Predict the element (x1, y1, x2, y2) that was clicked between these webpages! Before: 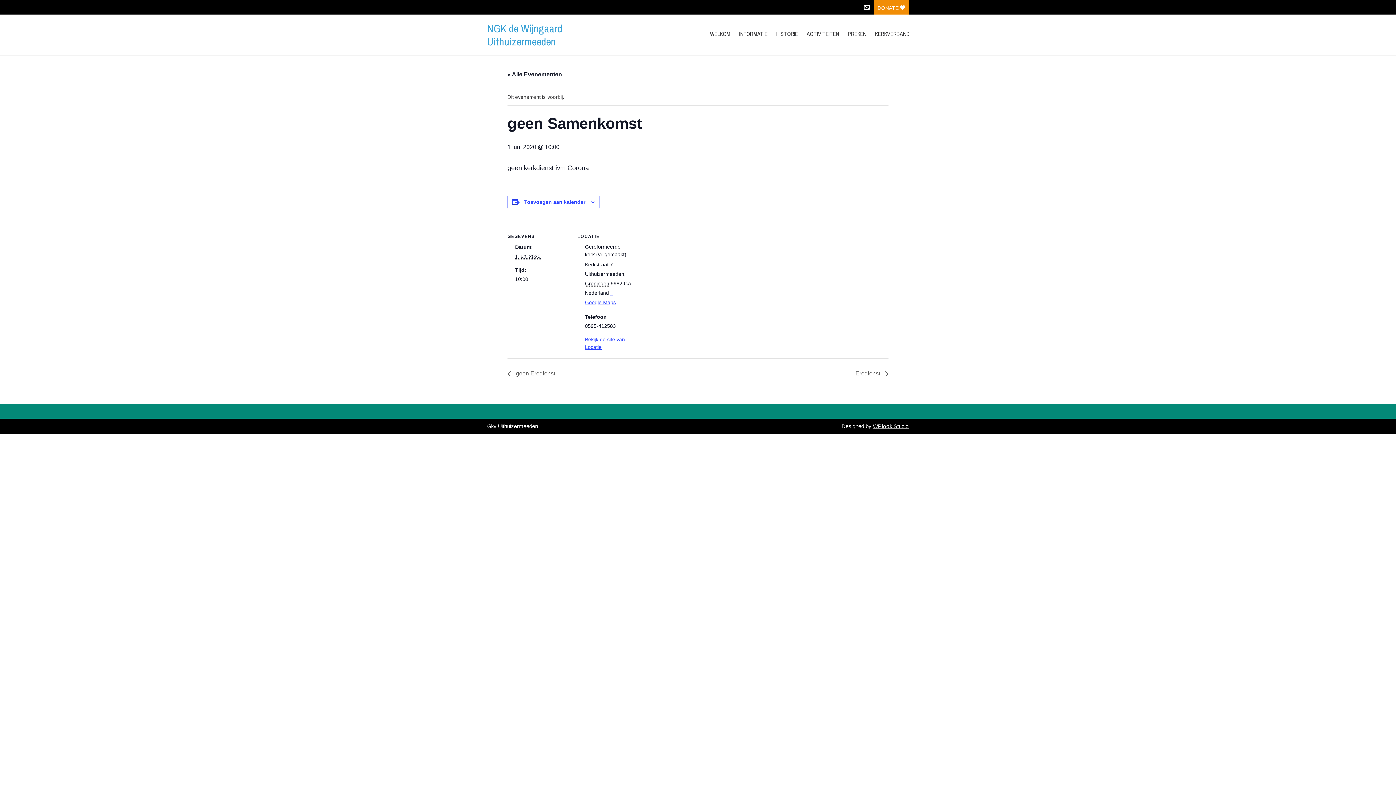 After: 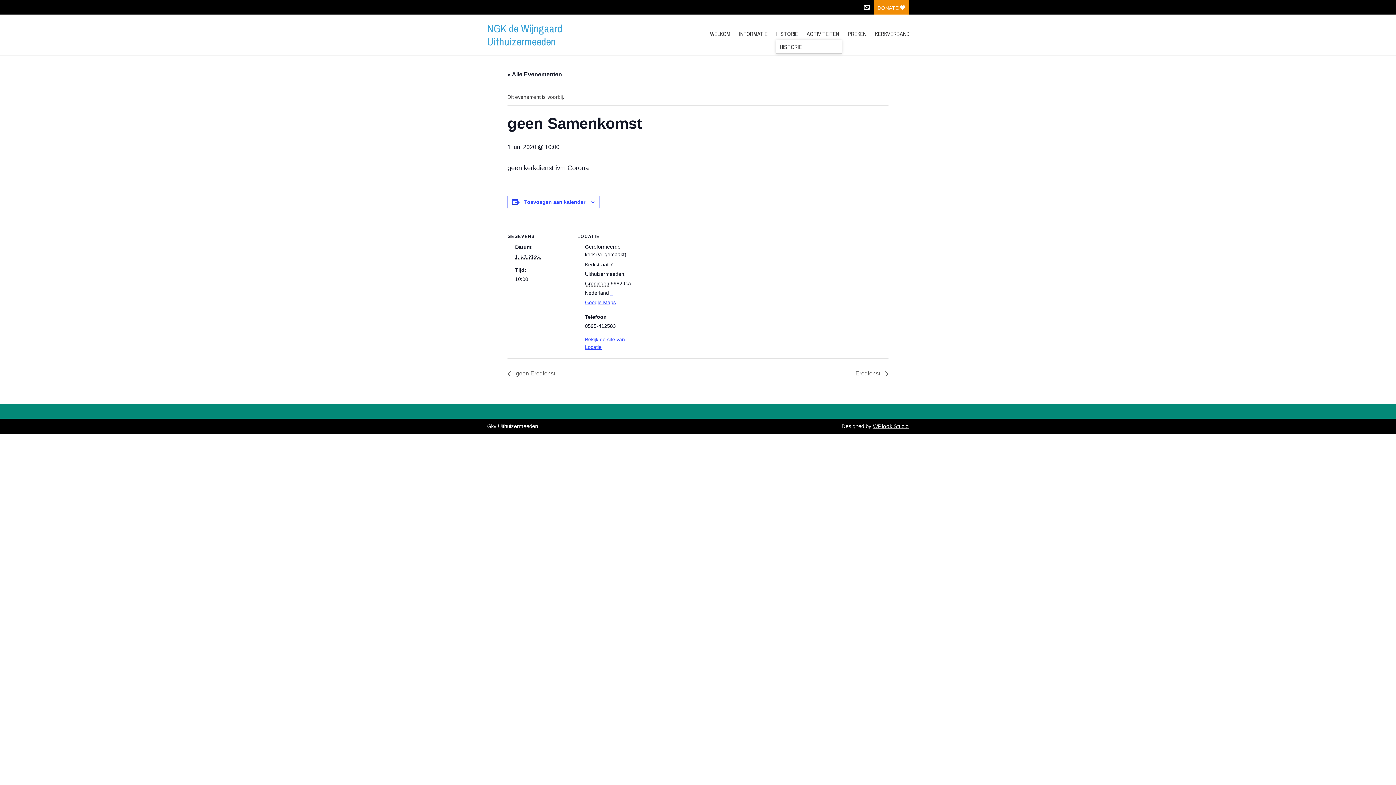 Action: bbox: (772, 27, 801, 40) label: HISTORIE